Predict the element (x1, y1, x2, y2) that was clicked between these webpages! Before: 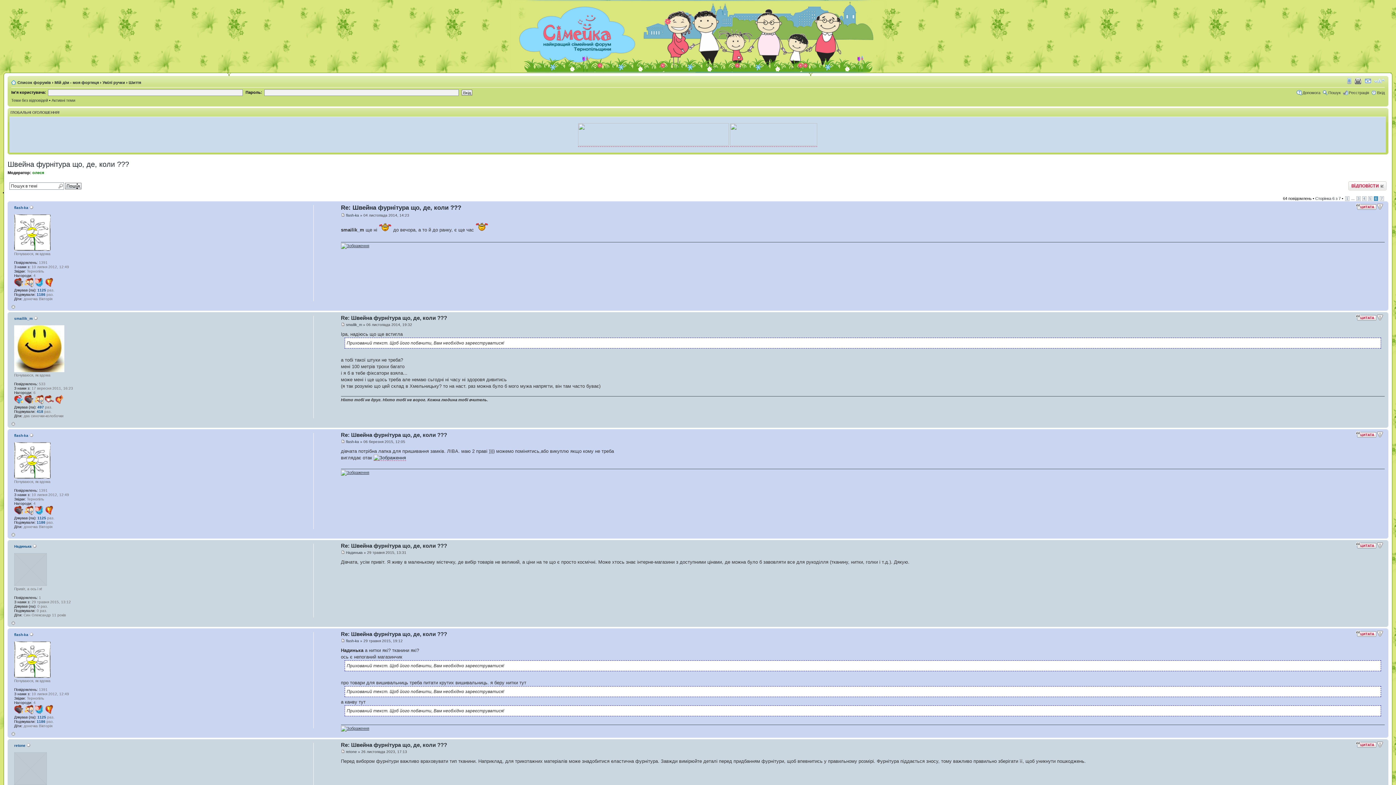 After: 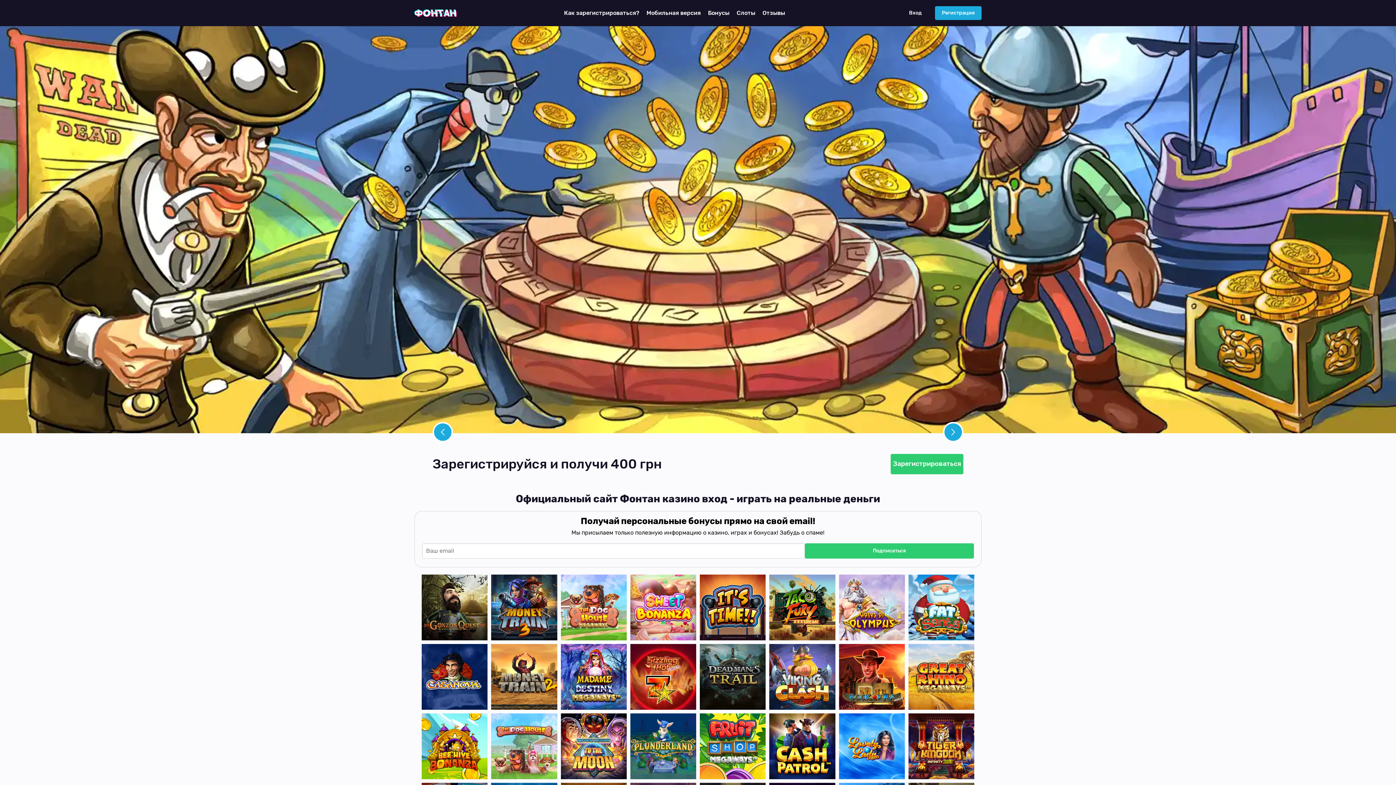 Action: bbox: (340, 243, 369, 248)